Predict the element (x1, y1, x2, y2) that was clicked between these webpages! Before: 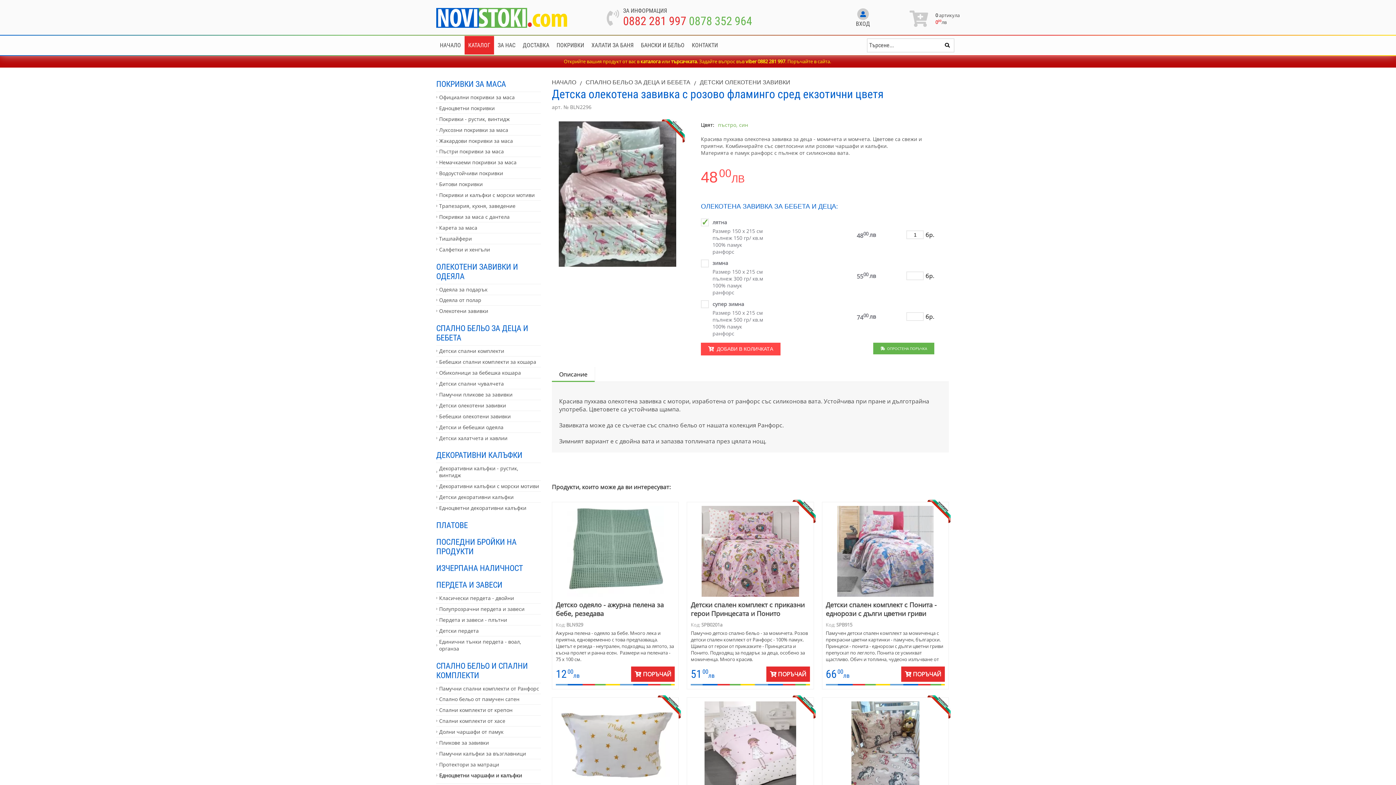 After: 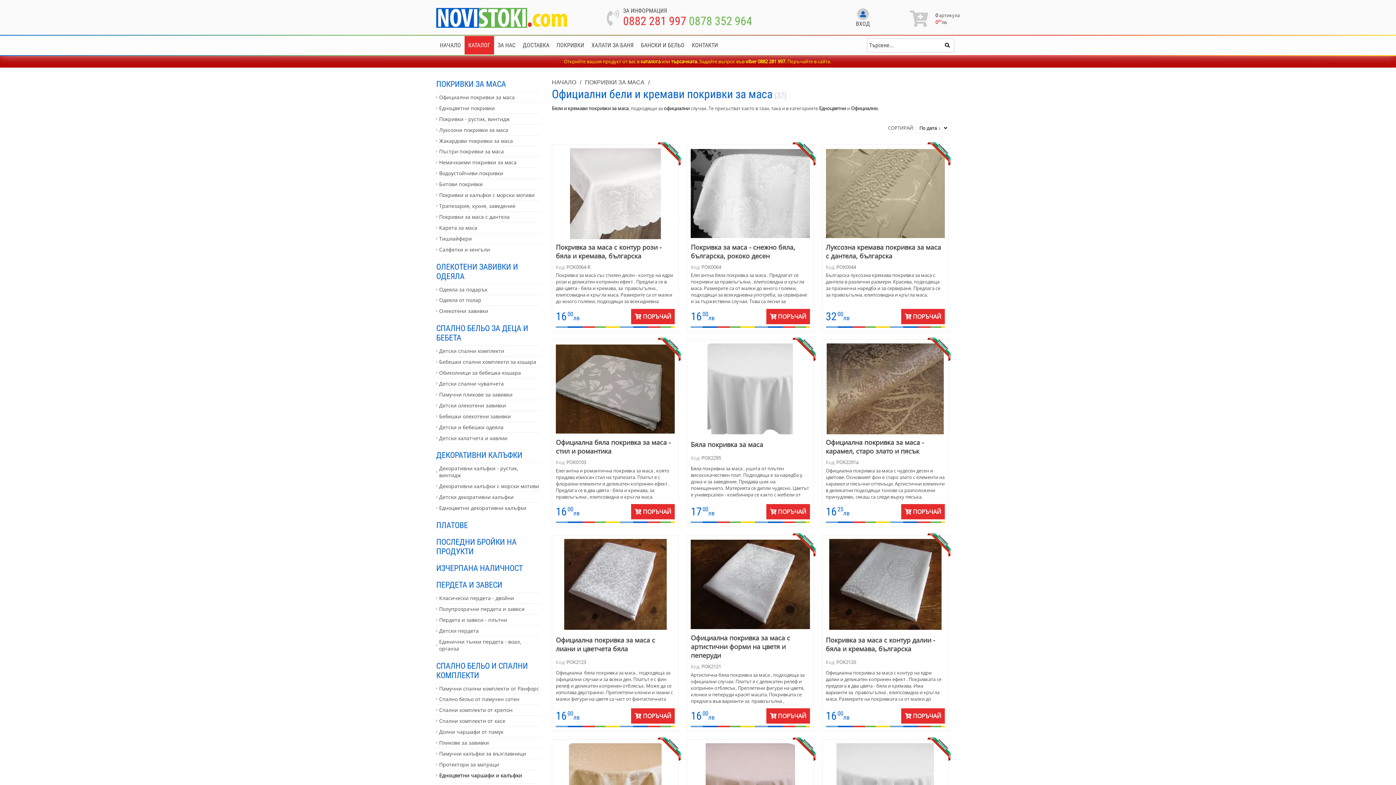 Action: bbox: (436, 91, 541, 102) label: Официални покривки за маса